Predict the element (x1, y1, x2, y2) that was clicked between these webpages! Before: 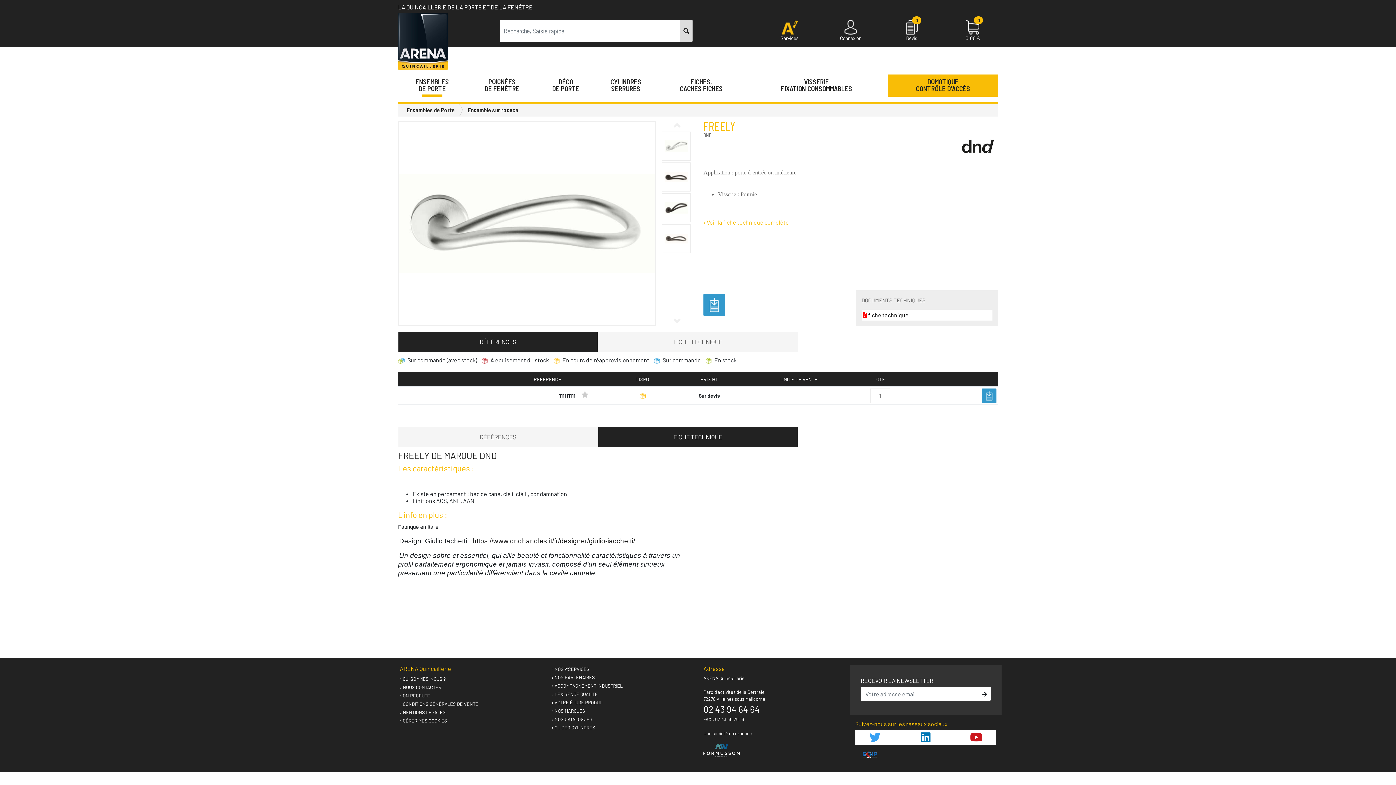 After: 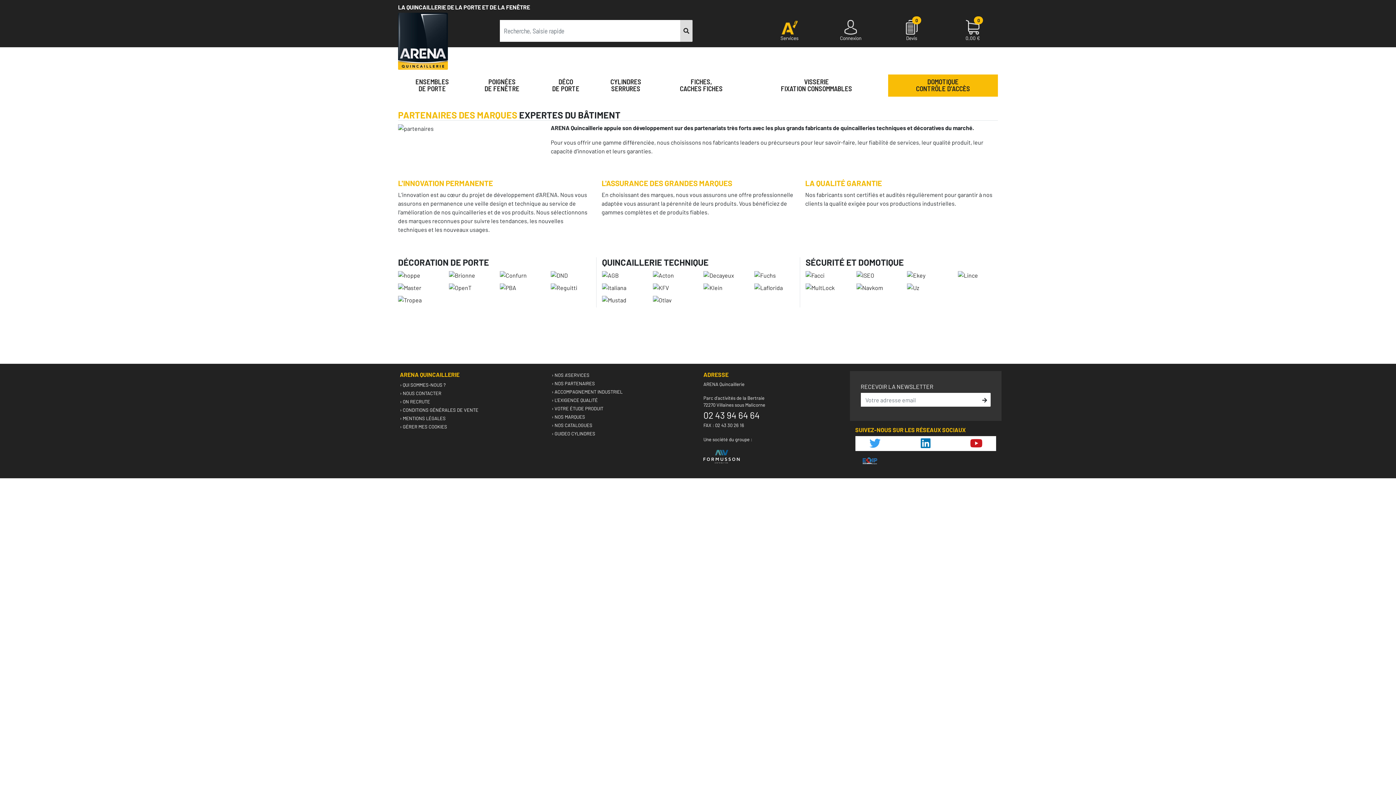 Action: label: › NOS PARTENAIRES bbox: (551, 673, 595, 682)